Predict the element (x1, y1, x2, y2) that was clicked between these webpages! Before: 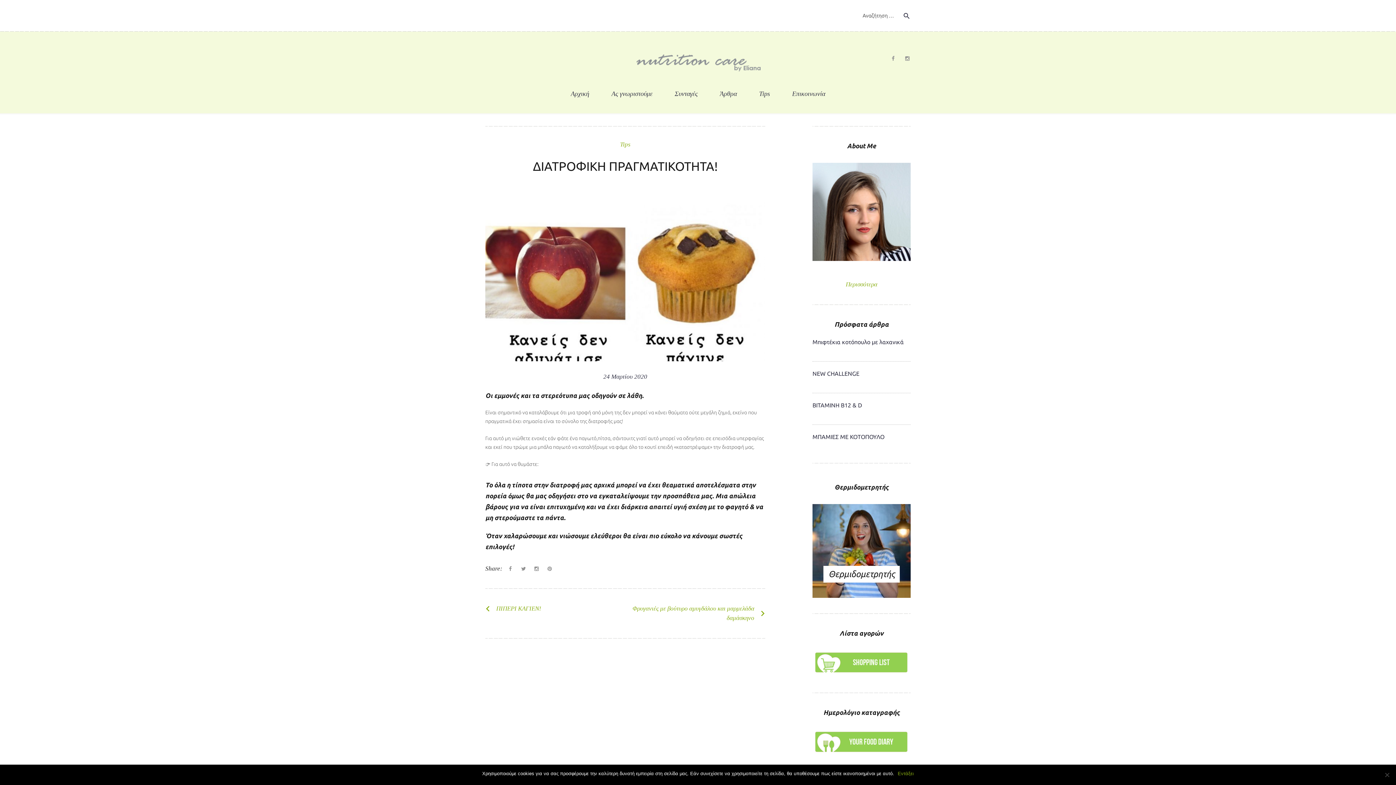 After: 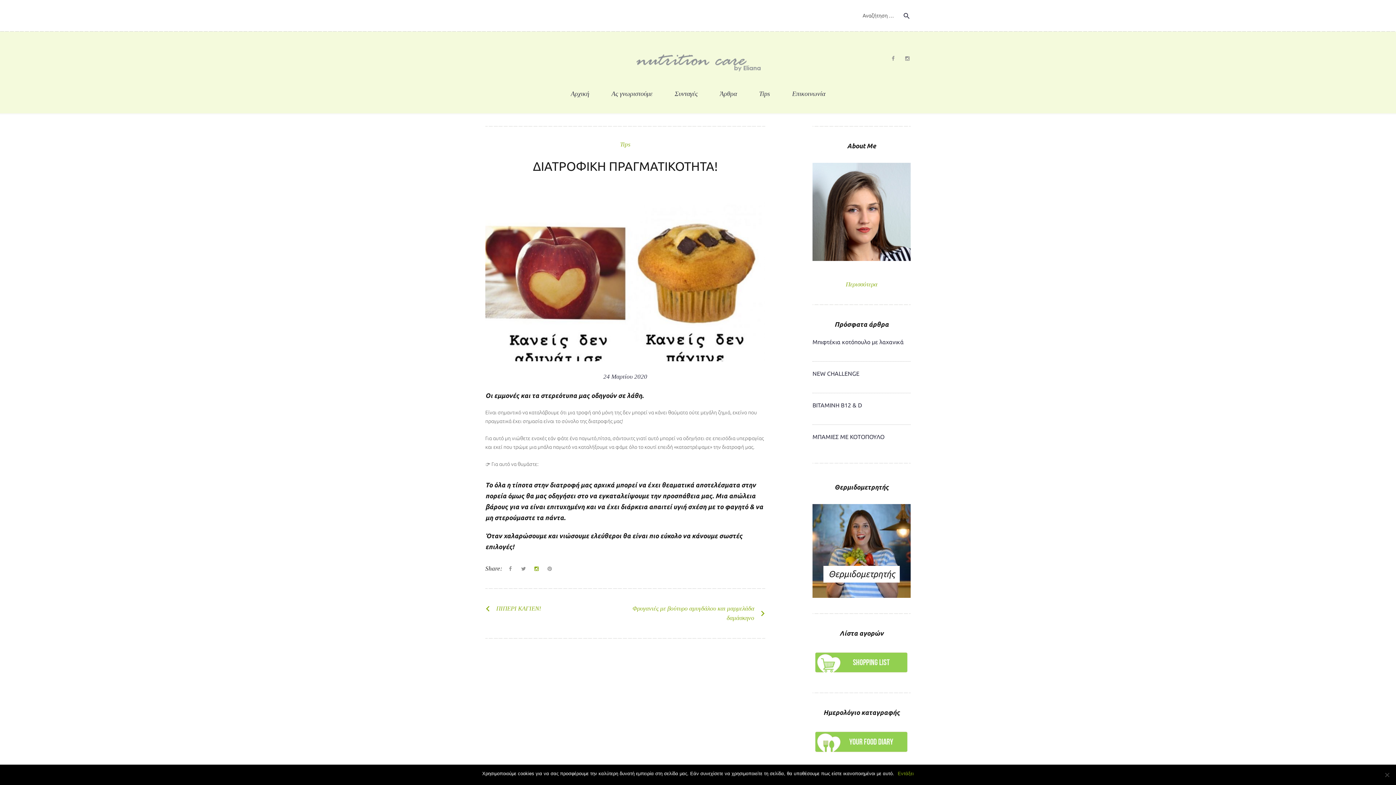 Action: bbox: (533, 564, 540, 574) label: instagram